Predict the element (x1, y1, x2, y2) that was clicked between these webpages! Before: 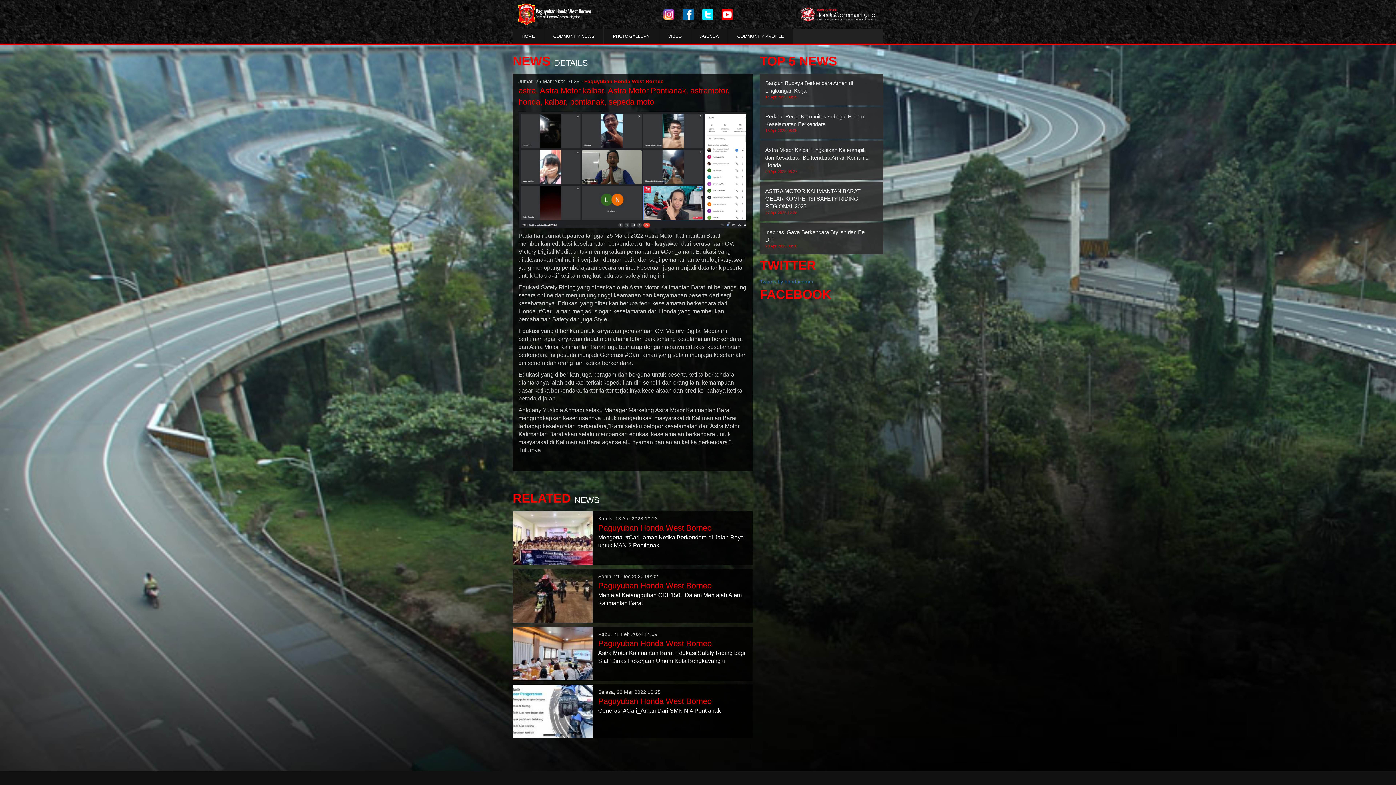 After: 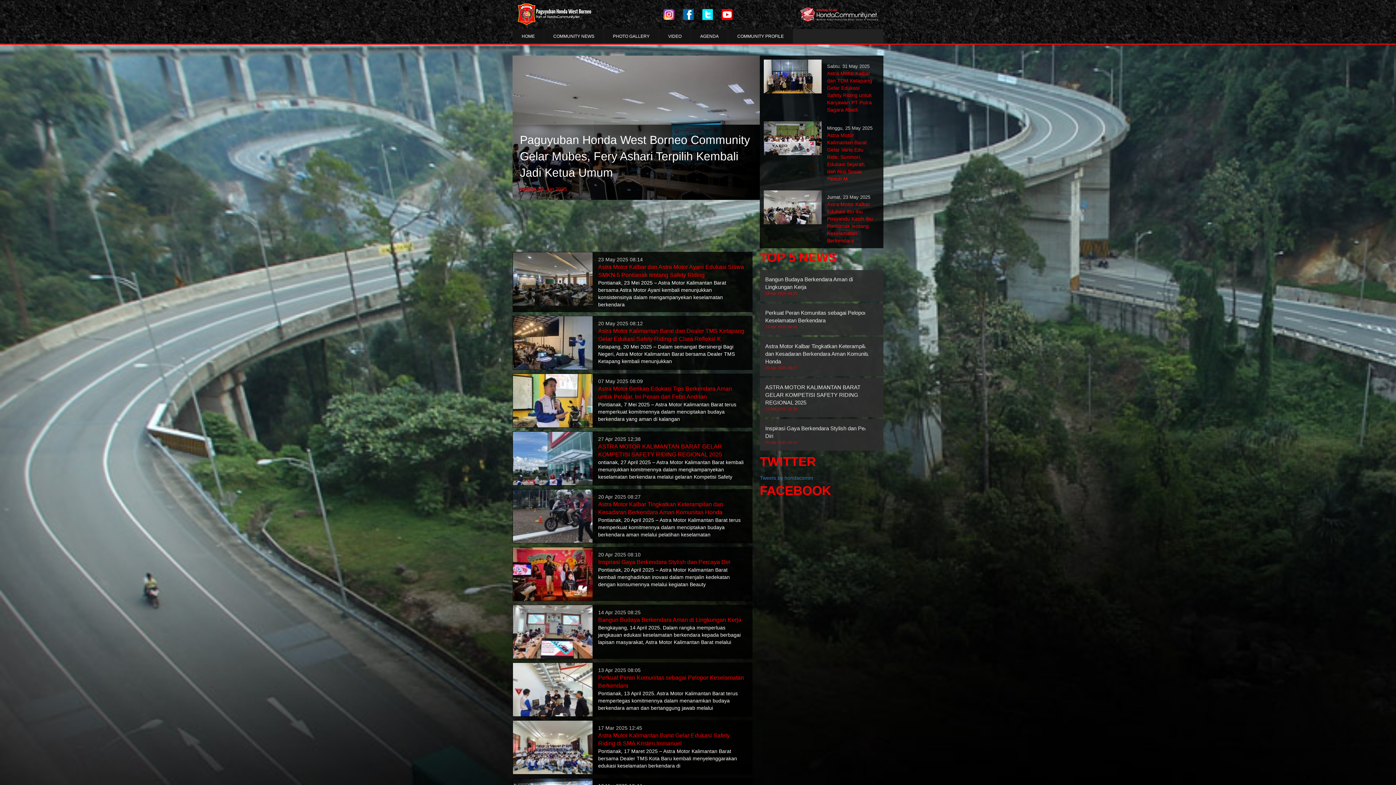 Action: bbox: (512, 29, 544, 43) label: HOME